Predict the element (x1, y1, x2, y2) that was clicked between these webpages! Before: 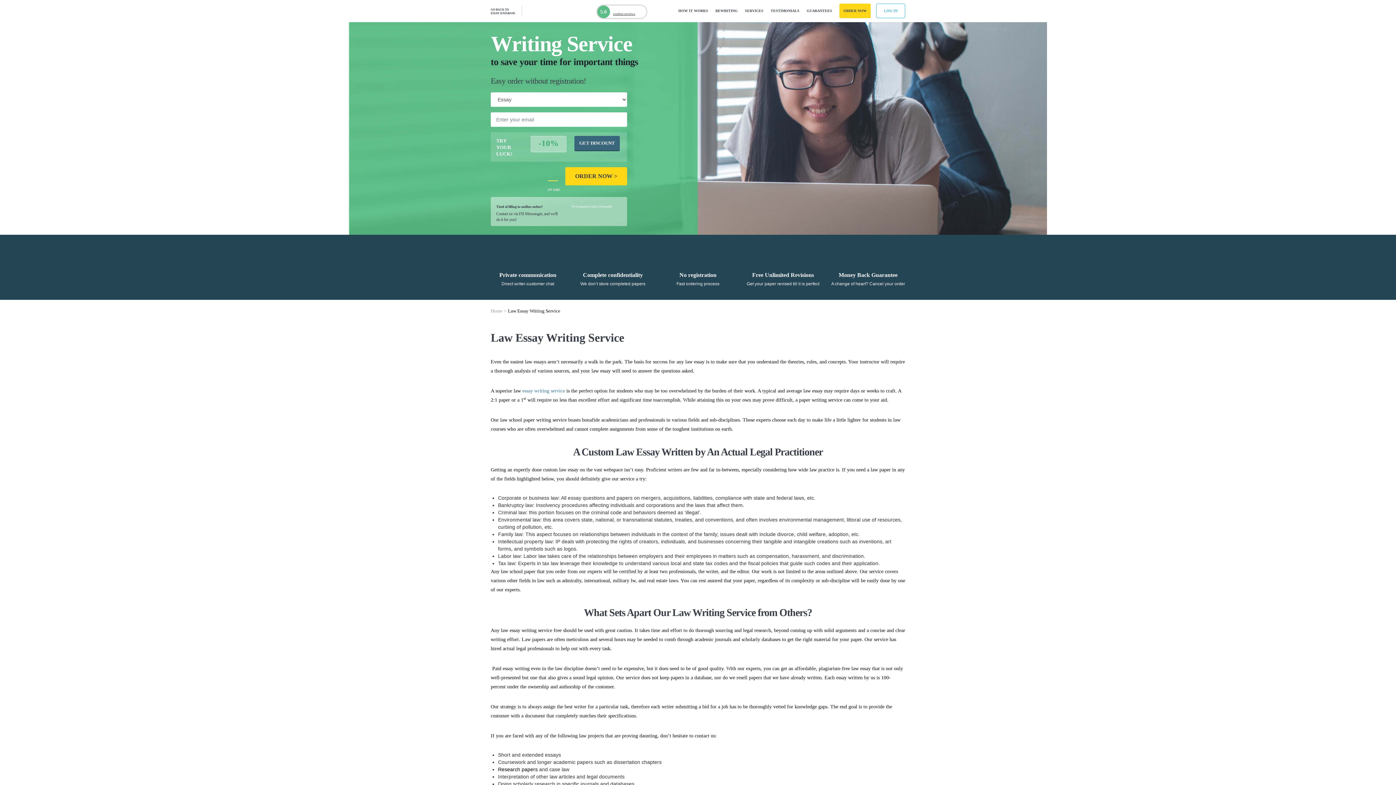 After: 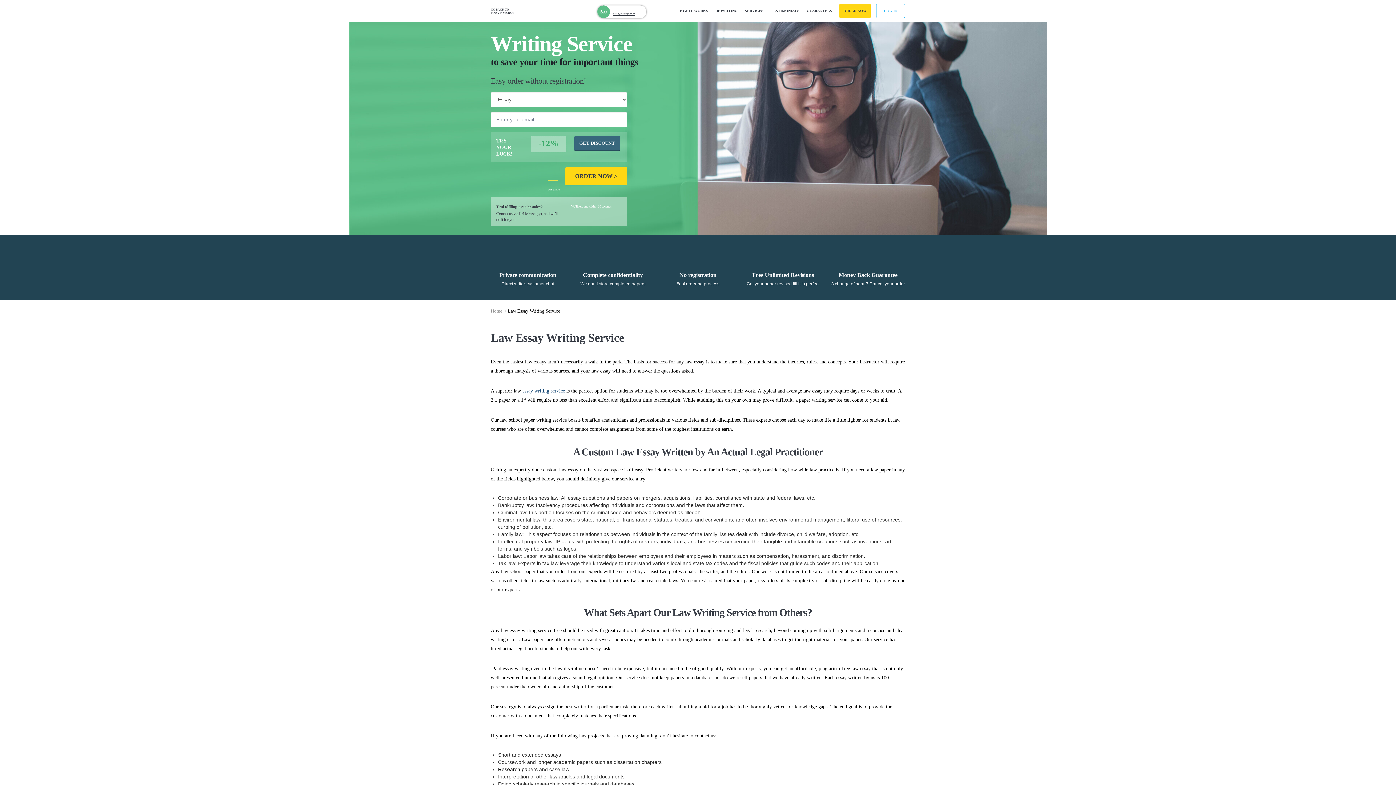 Action: bbox: (522, 388, 565, 393) label: essay writing service